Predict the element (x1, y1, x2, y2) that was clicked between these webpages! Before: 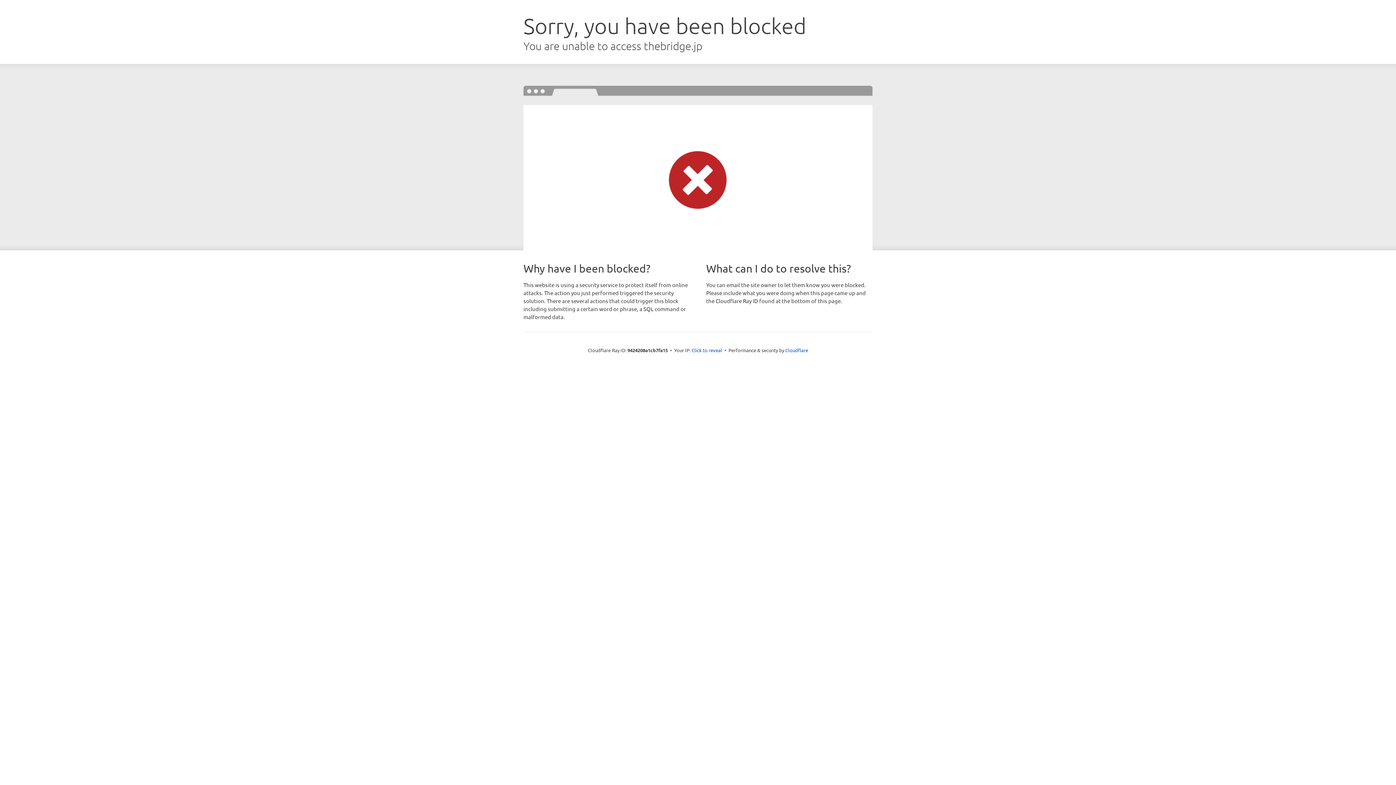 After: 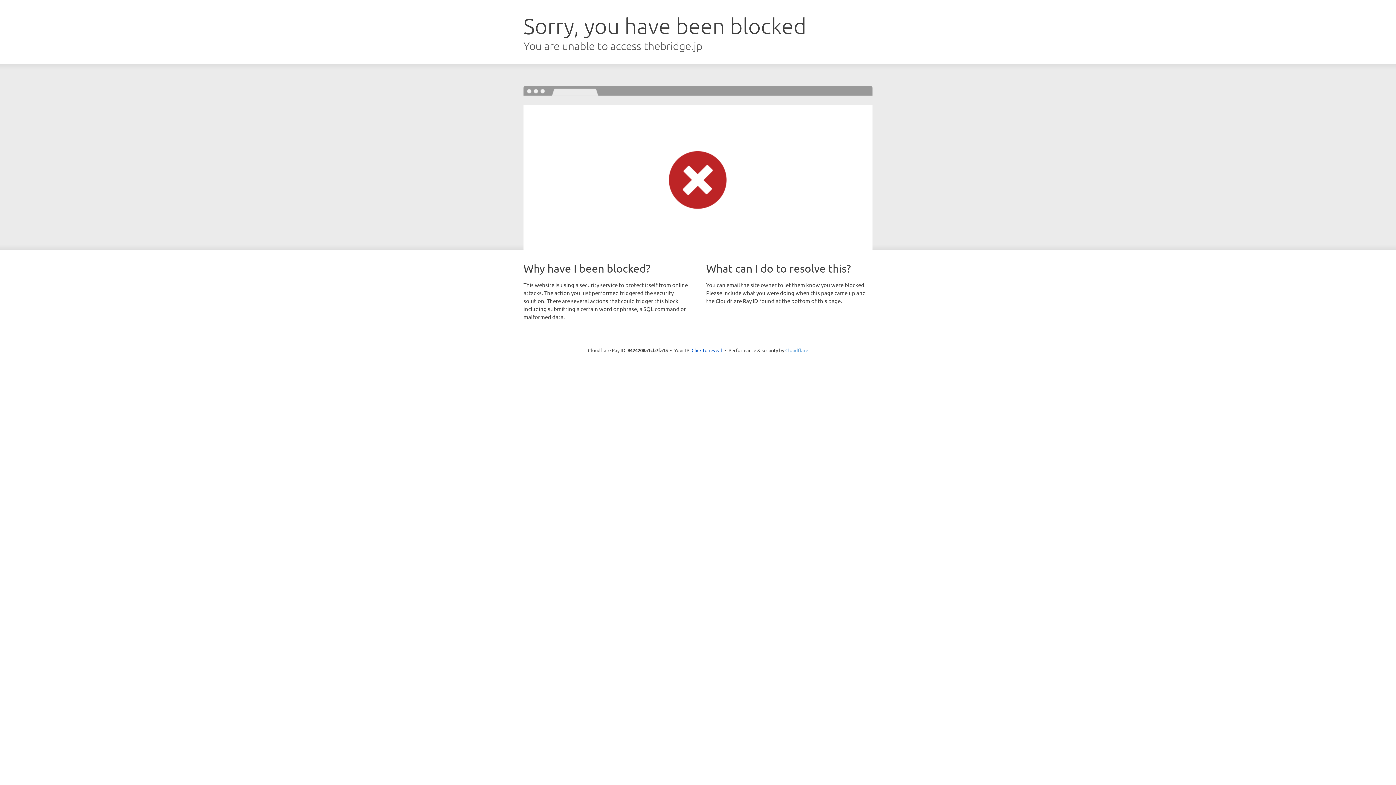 Action: label: Cloudflare bbox: (785, 347, 808, 353)